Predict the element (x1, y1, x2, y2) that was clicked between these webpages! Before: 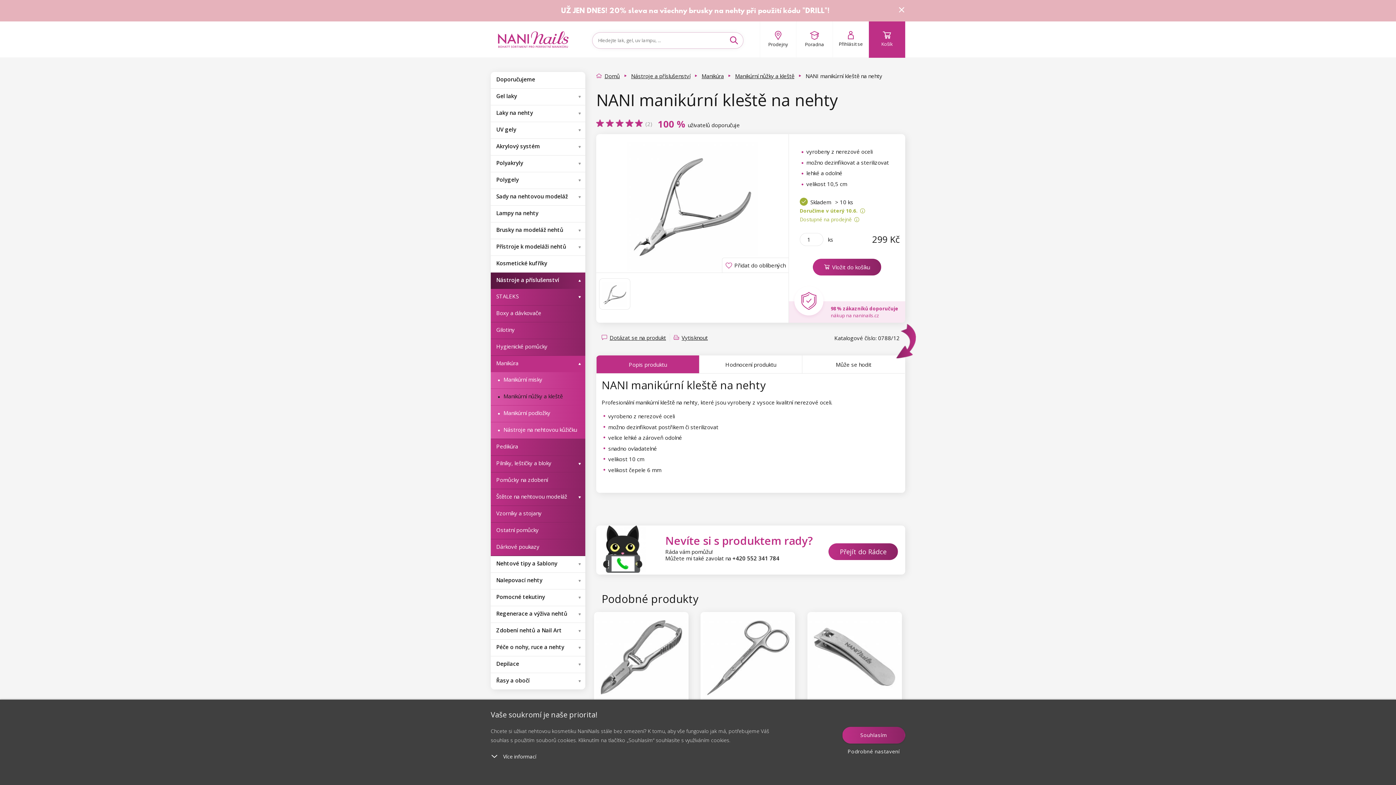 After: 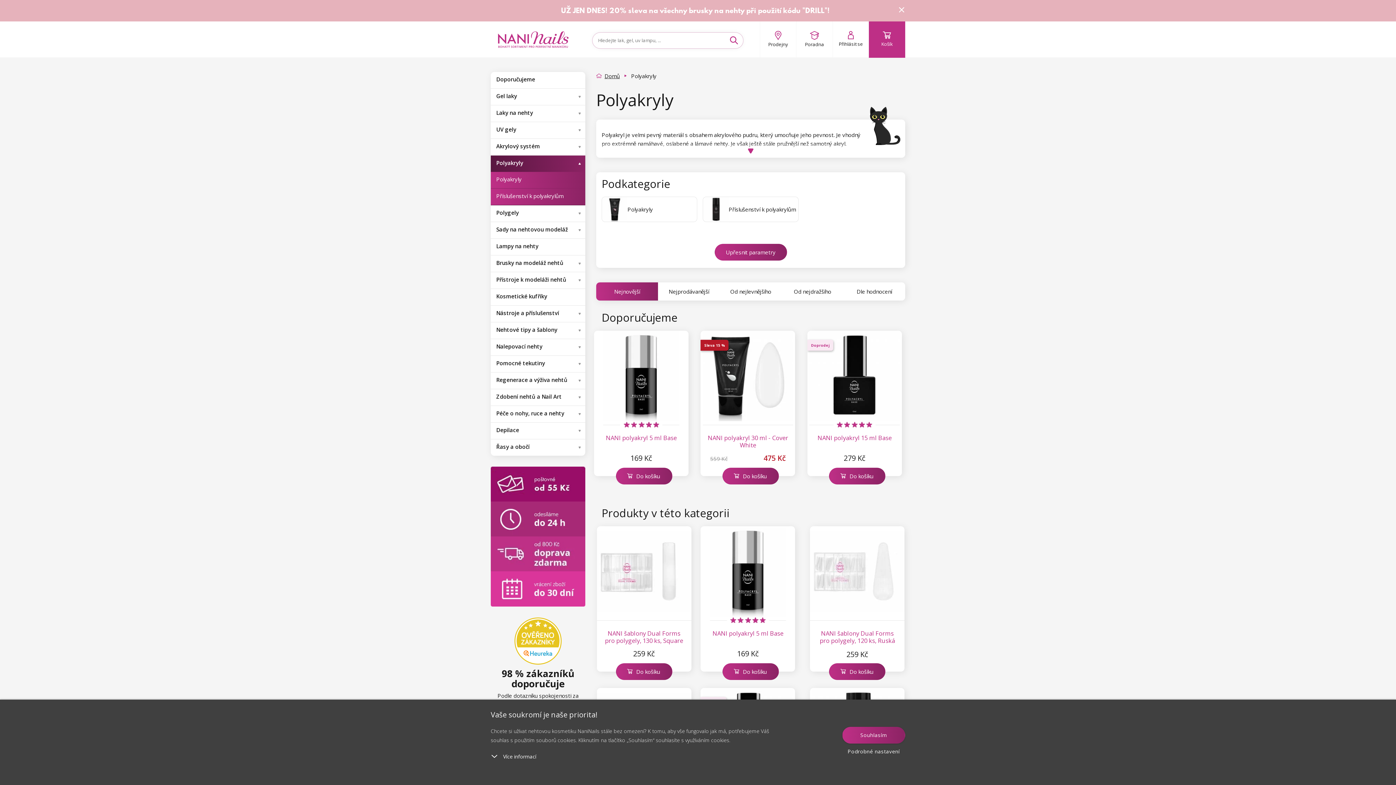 Action: label: Polyakryly bbox: (490, 155, 585, 171)